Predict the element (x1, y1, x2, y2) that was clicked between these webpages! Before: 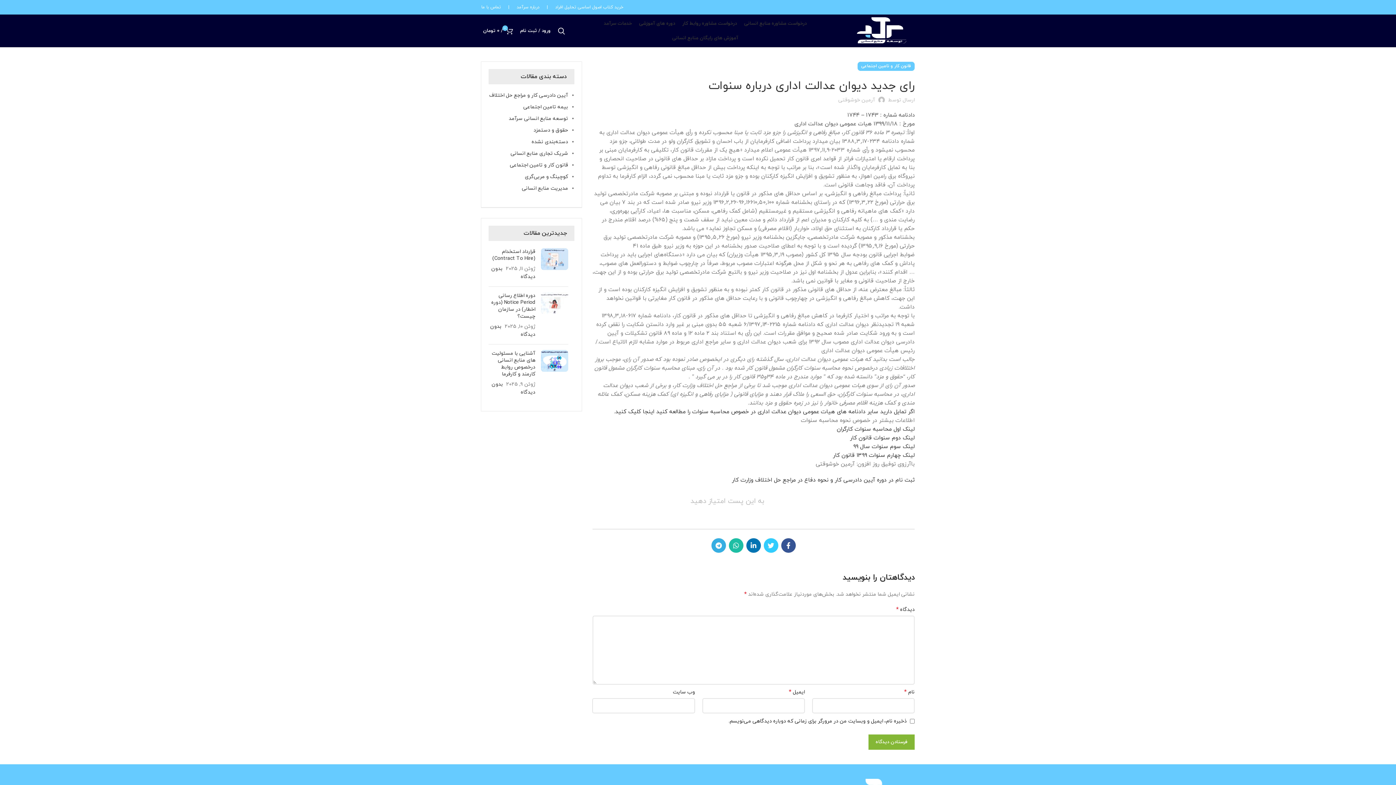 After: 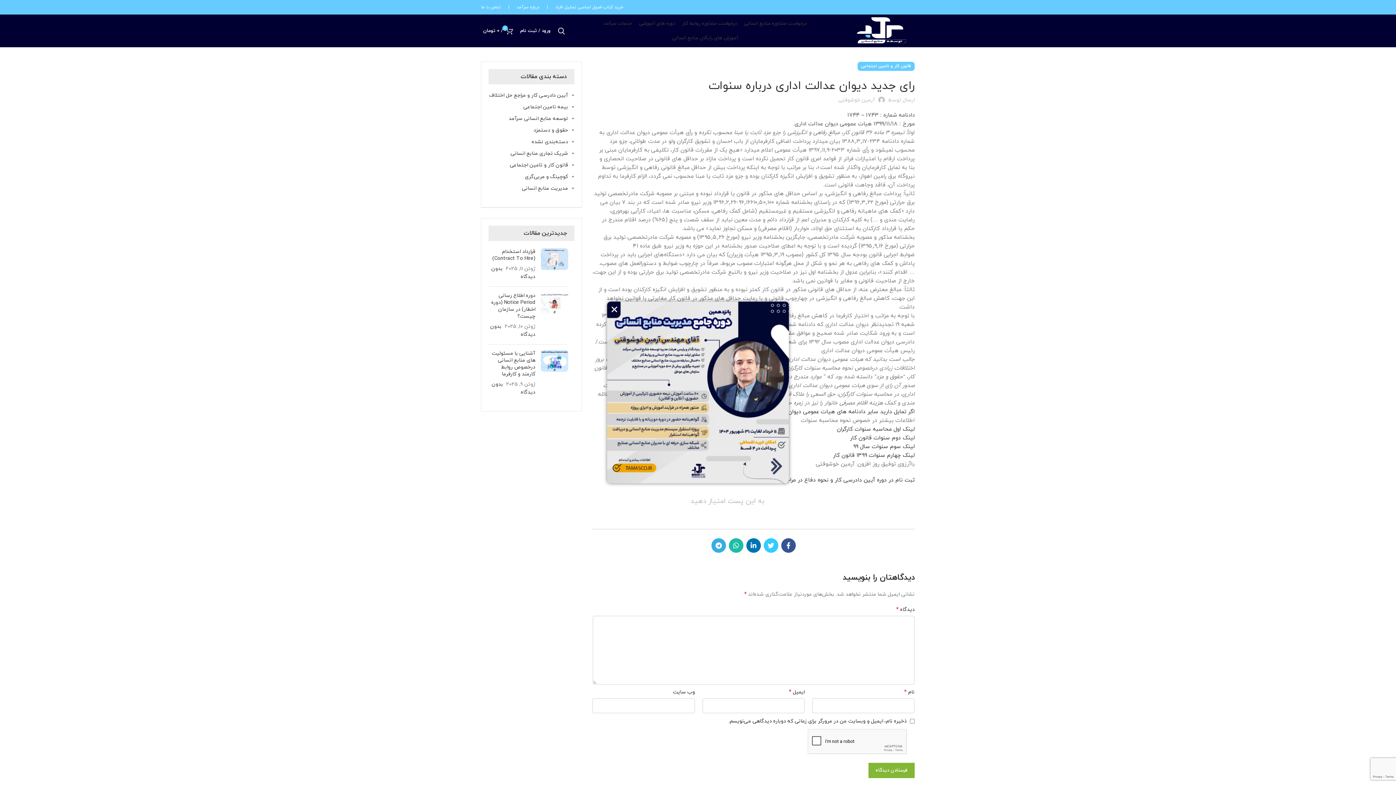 Action: bbox: (910, 5, 914, 9) label: Twitter link